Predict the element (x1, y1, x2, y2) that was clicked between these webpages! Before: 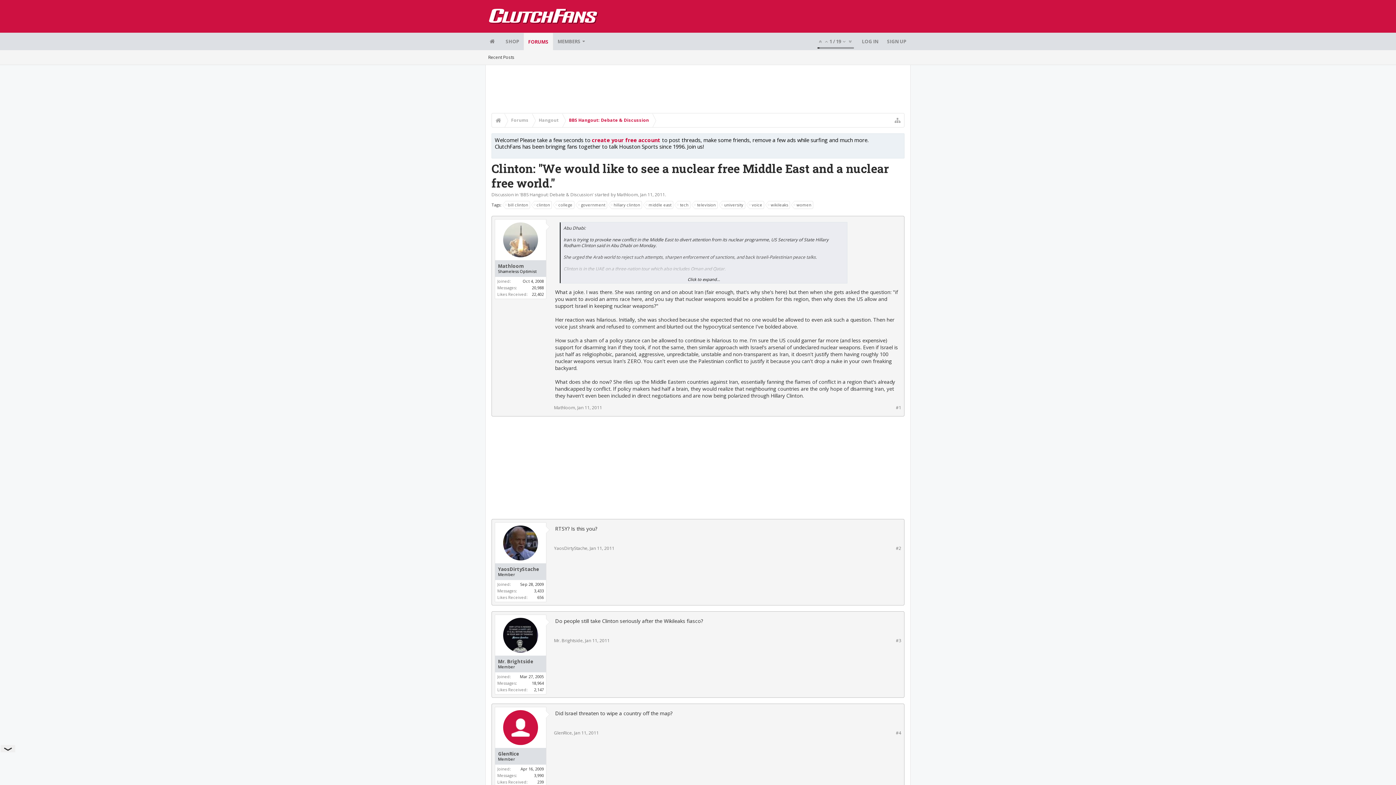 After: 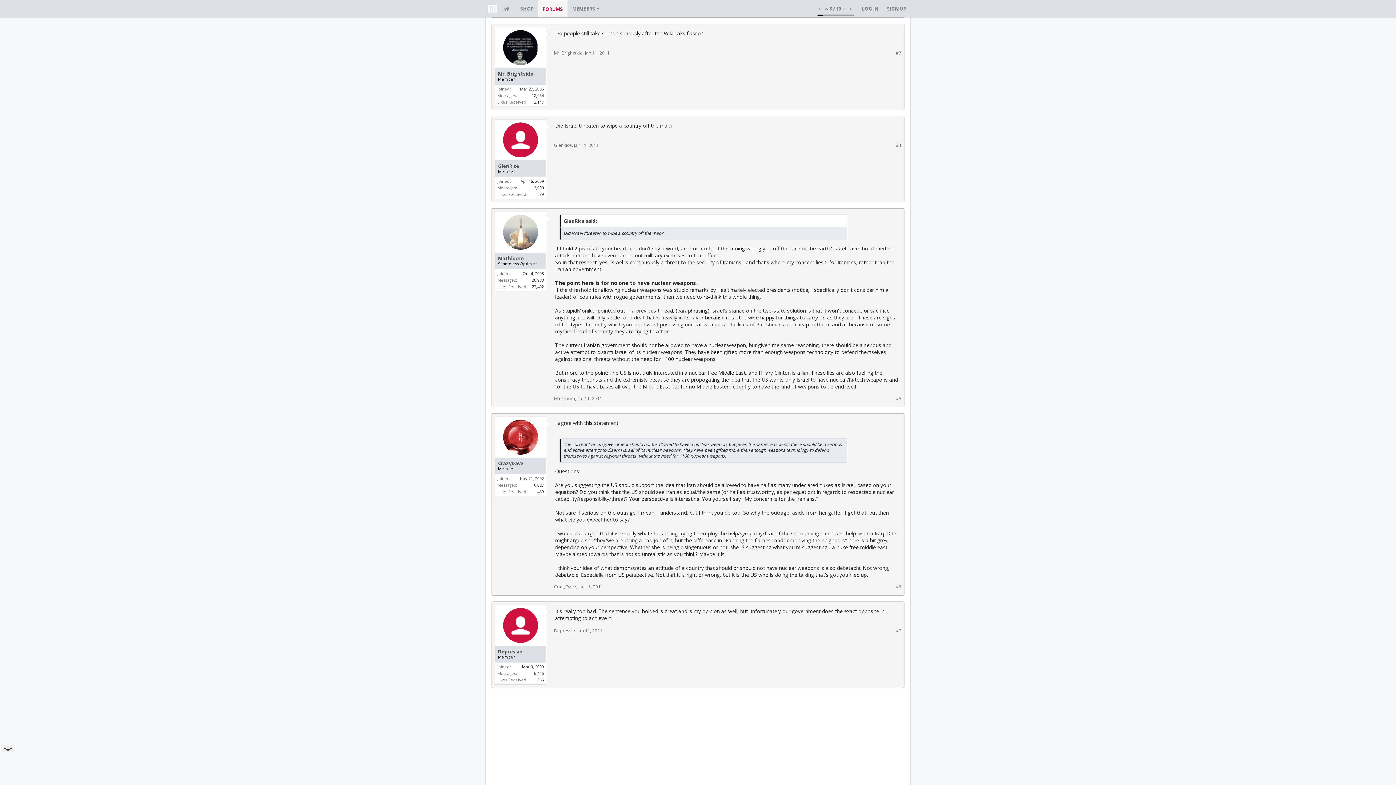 Action: bbox: (585, 637, 609, 643) label: Jan 11, 2011